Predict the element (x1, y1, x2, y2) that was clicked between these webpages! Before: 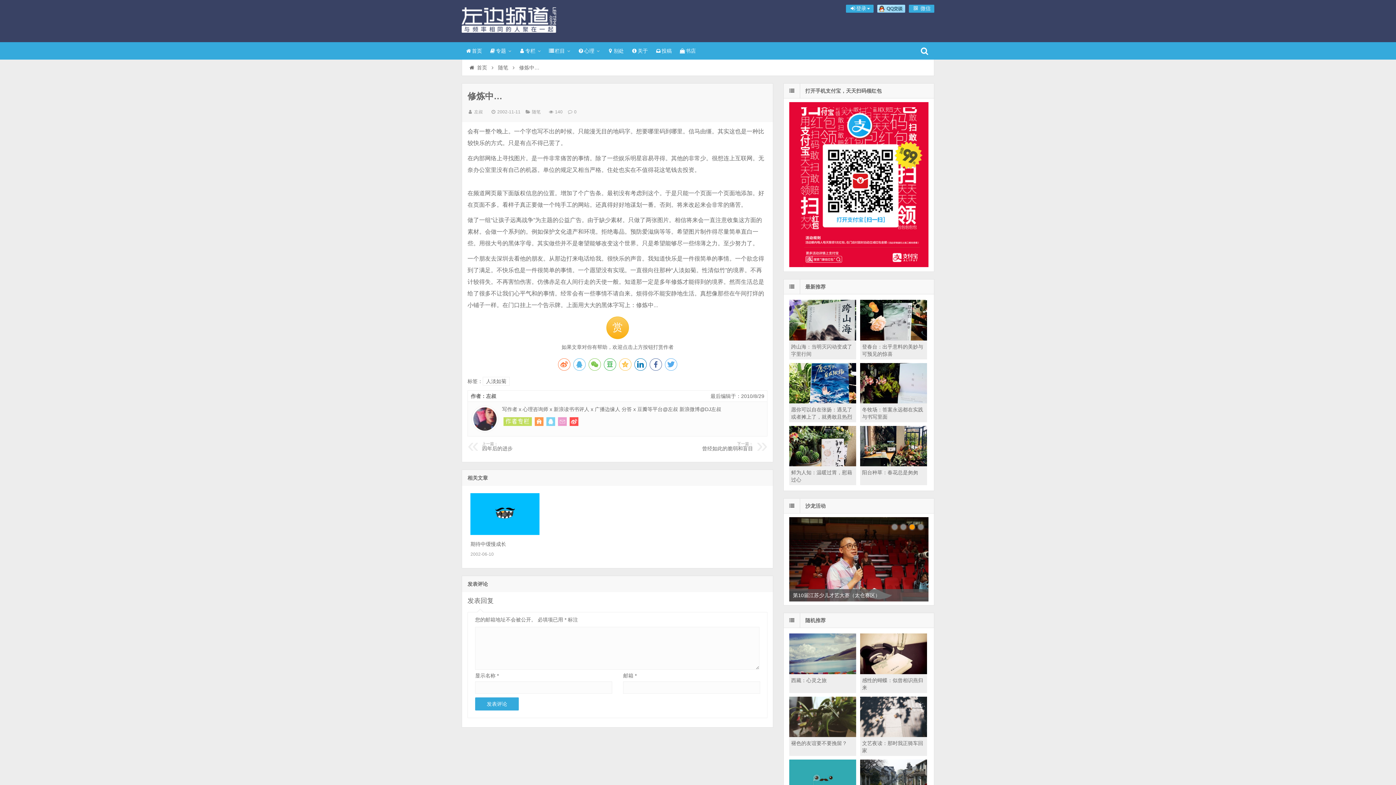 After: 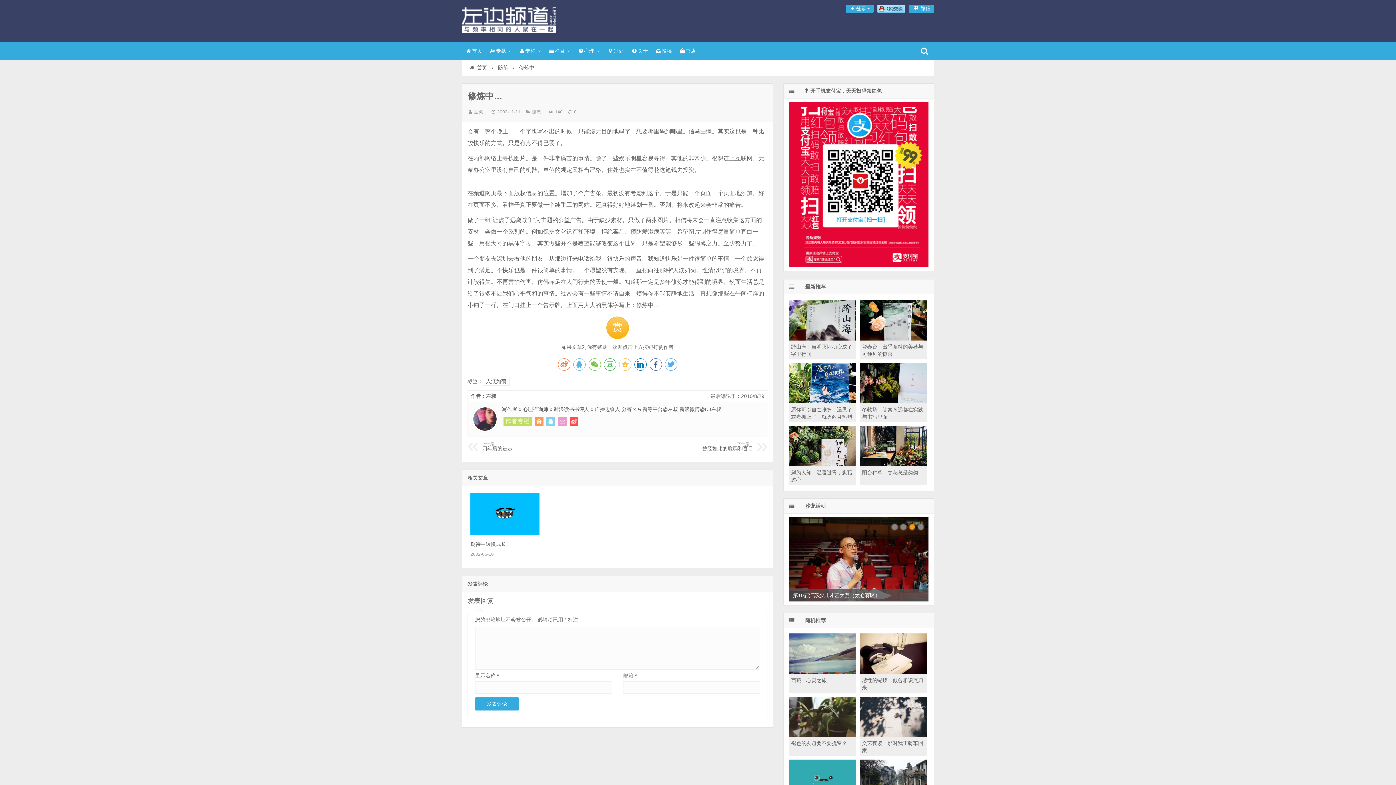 Action: bbox: (789, 262, 928, 268)